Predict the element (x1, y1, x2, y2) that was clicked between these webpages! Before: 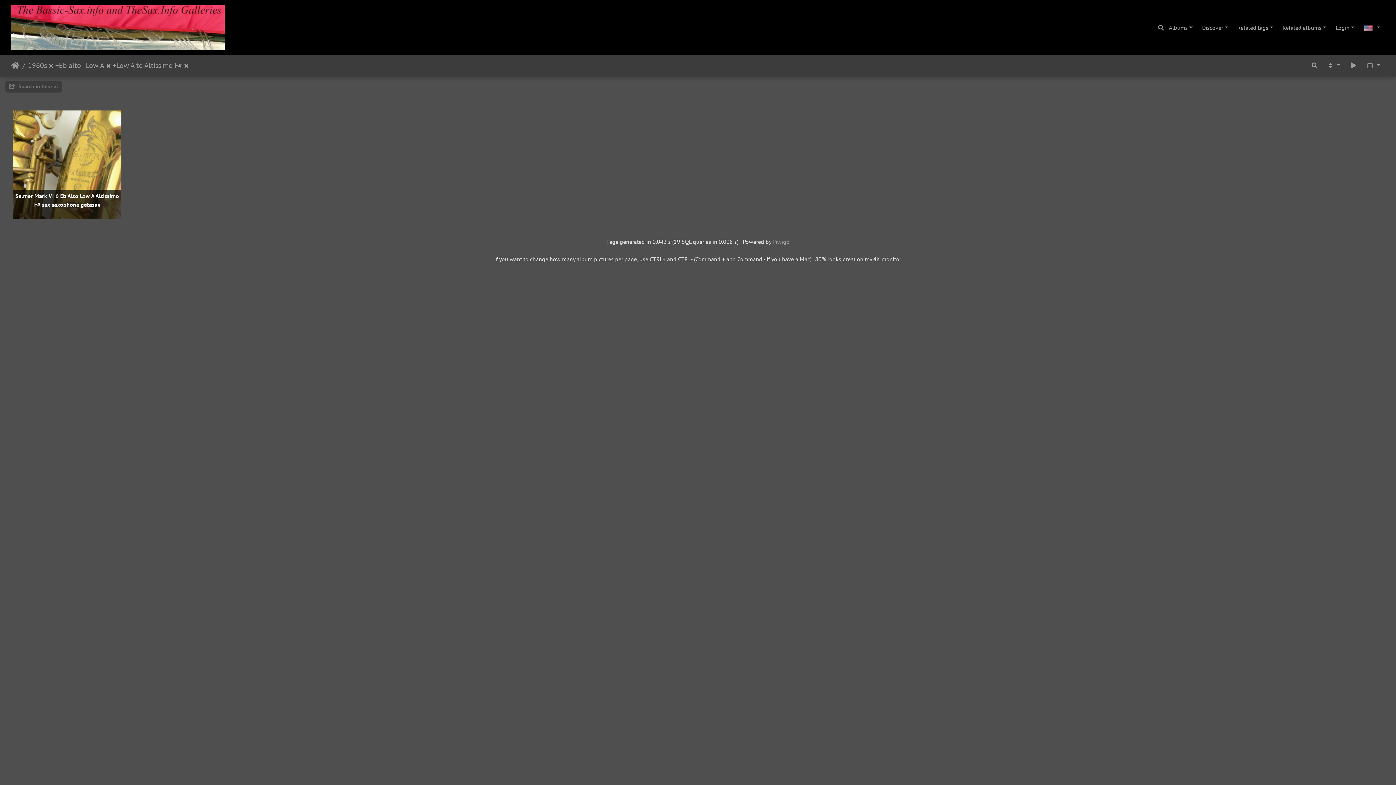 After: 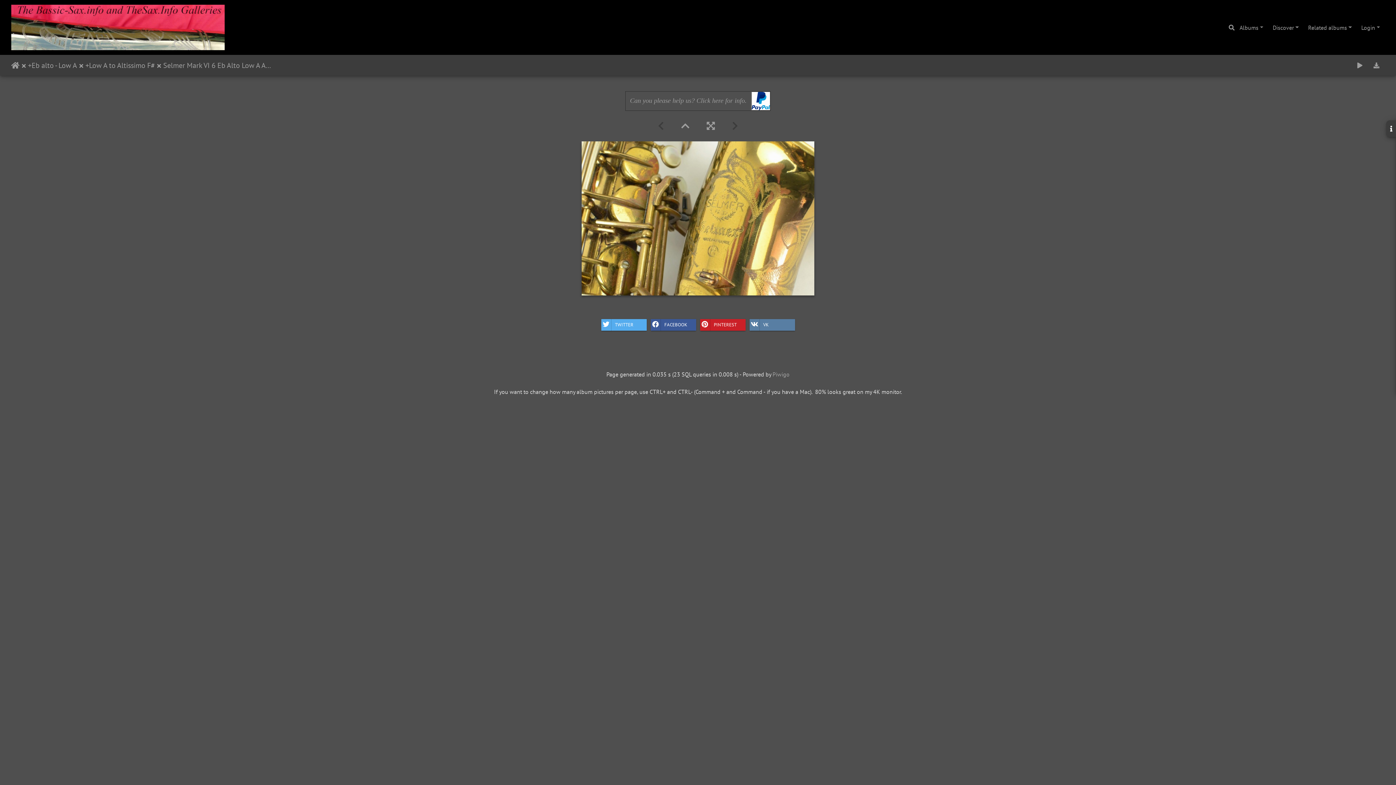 Action: bbox: (-14, 110, 149, 218)